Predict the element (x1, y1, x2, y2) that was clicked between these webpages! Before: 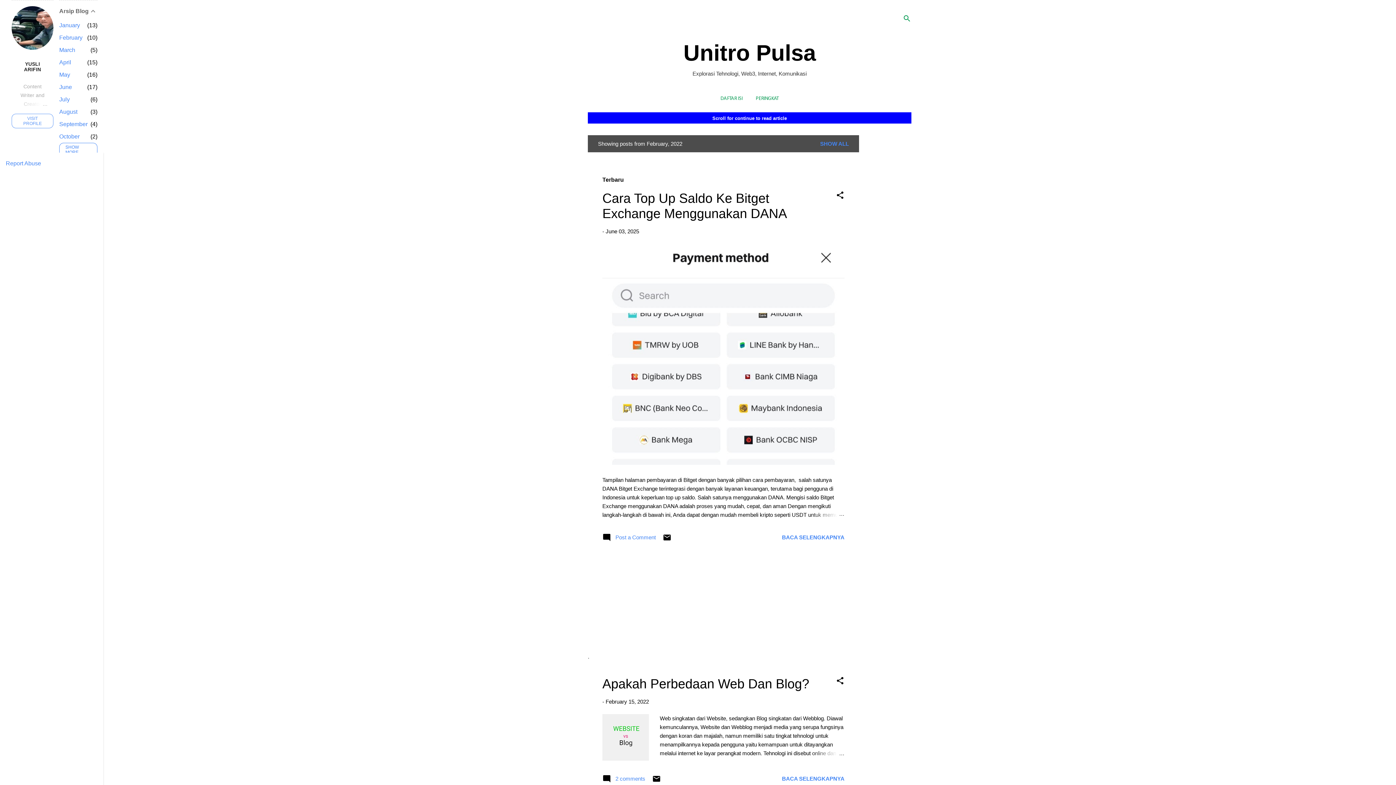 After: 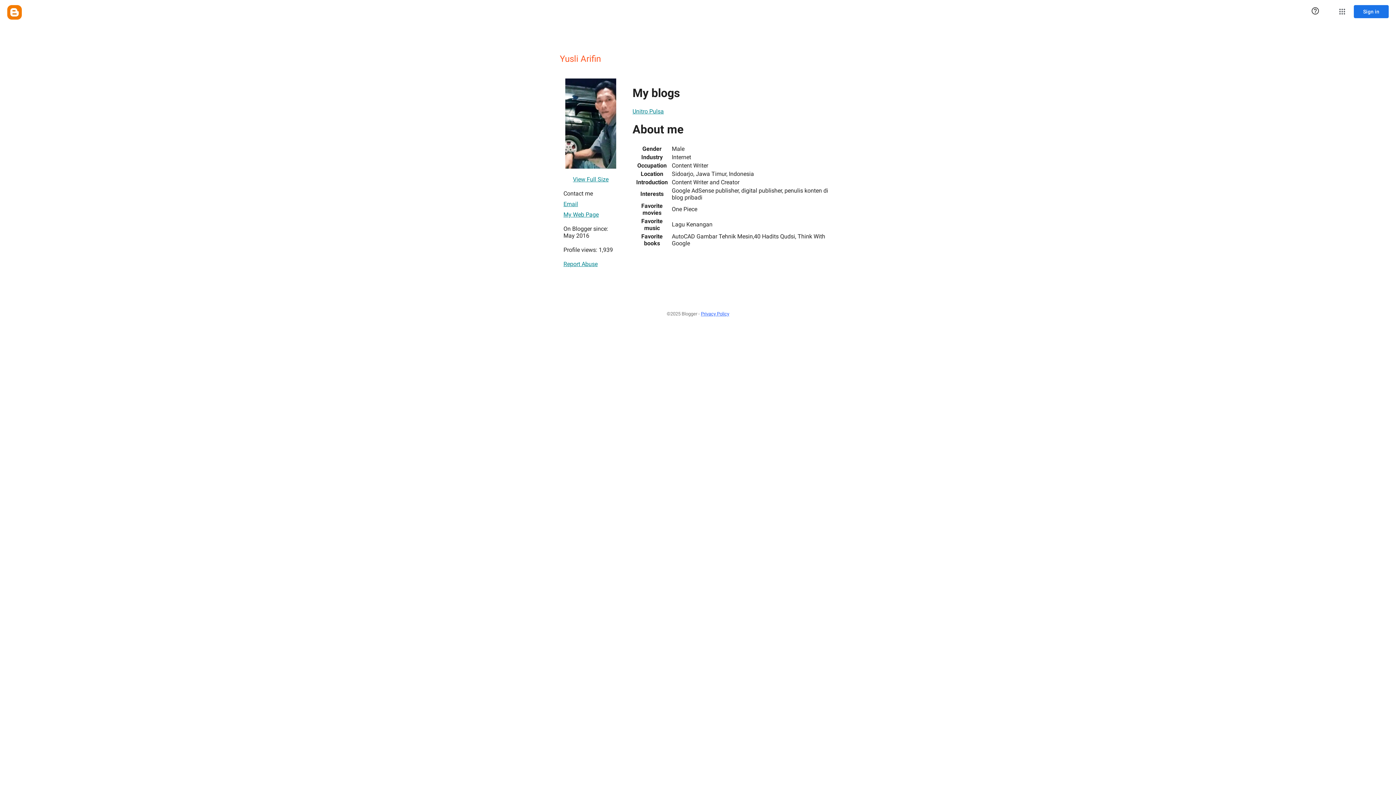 Action: bbox: (11, 113, 53, 128) label: VISIT PROFILE